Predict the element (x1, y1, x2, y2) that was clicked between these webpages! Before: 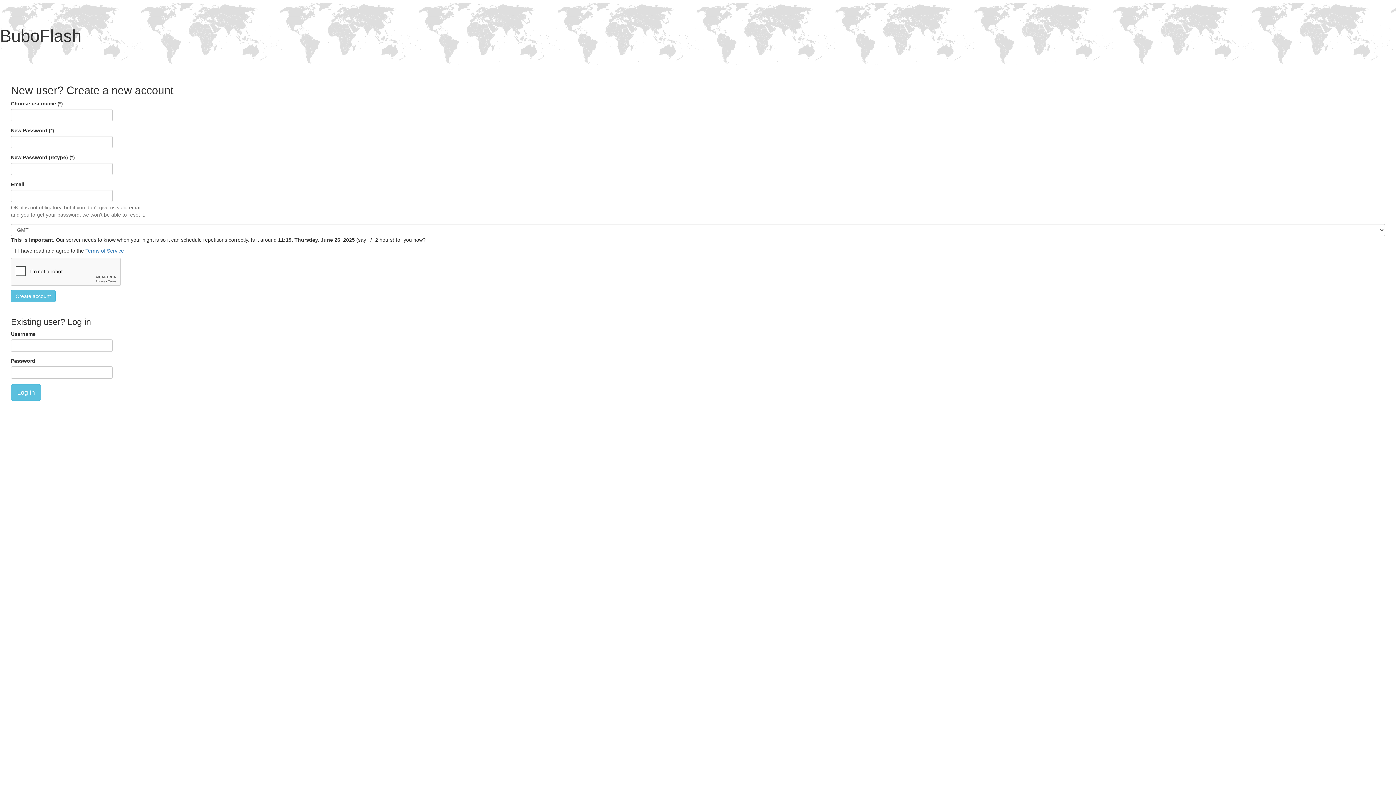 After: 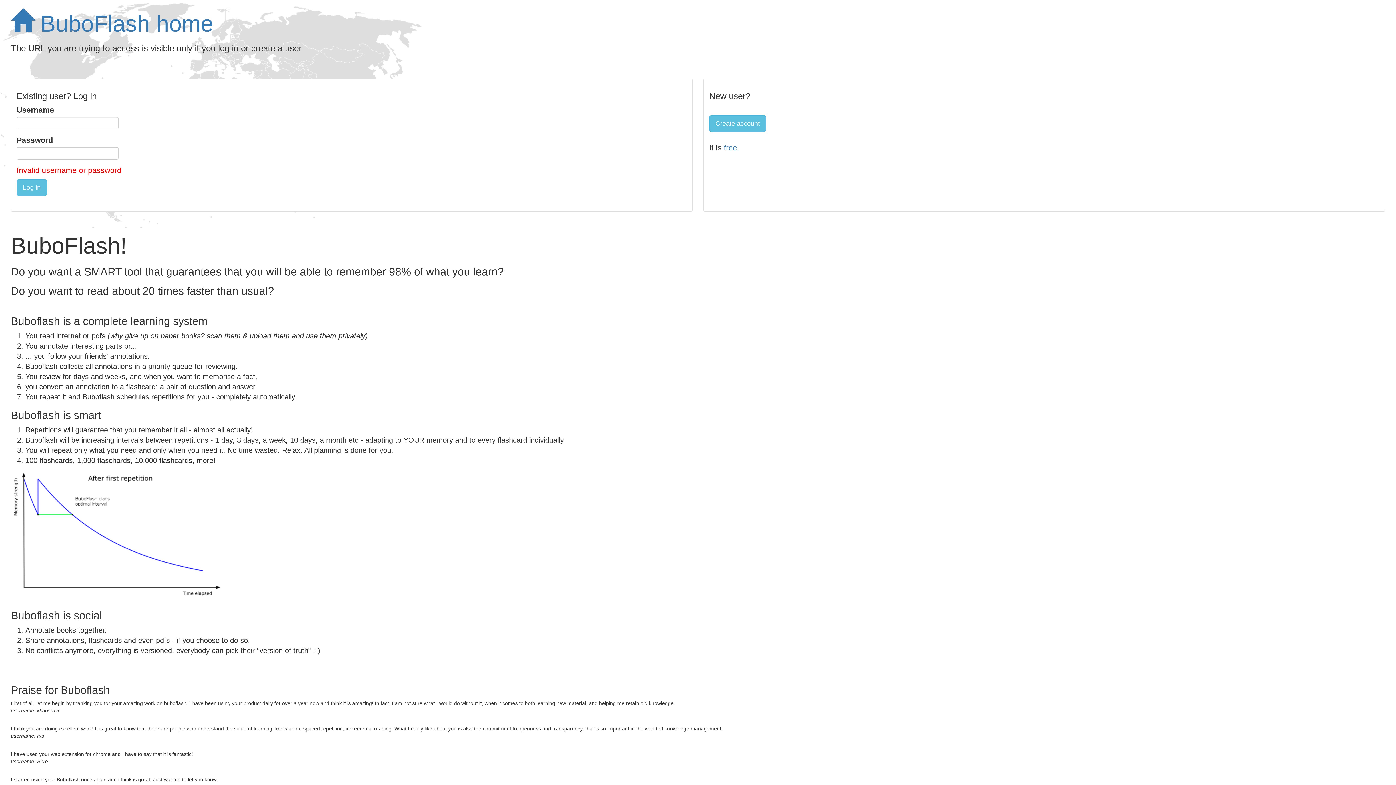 Action: label: Log in bbox: (10, 384, 41, 401)